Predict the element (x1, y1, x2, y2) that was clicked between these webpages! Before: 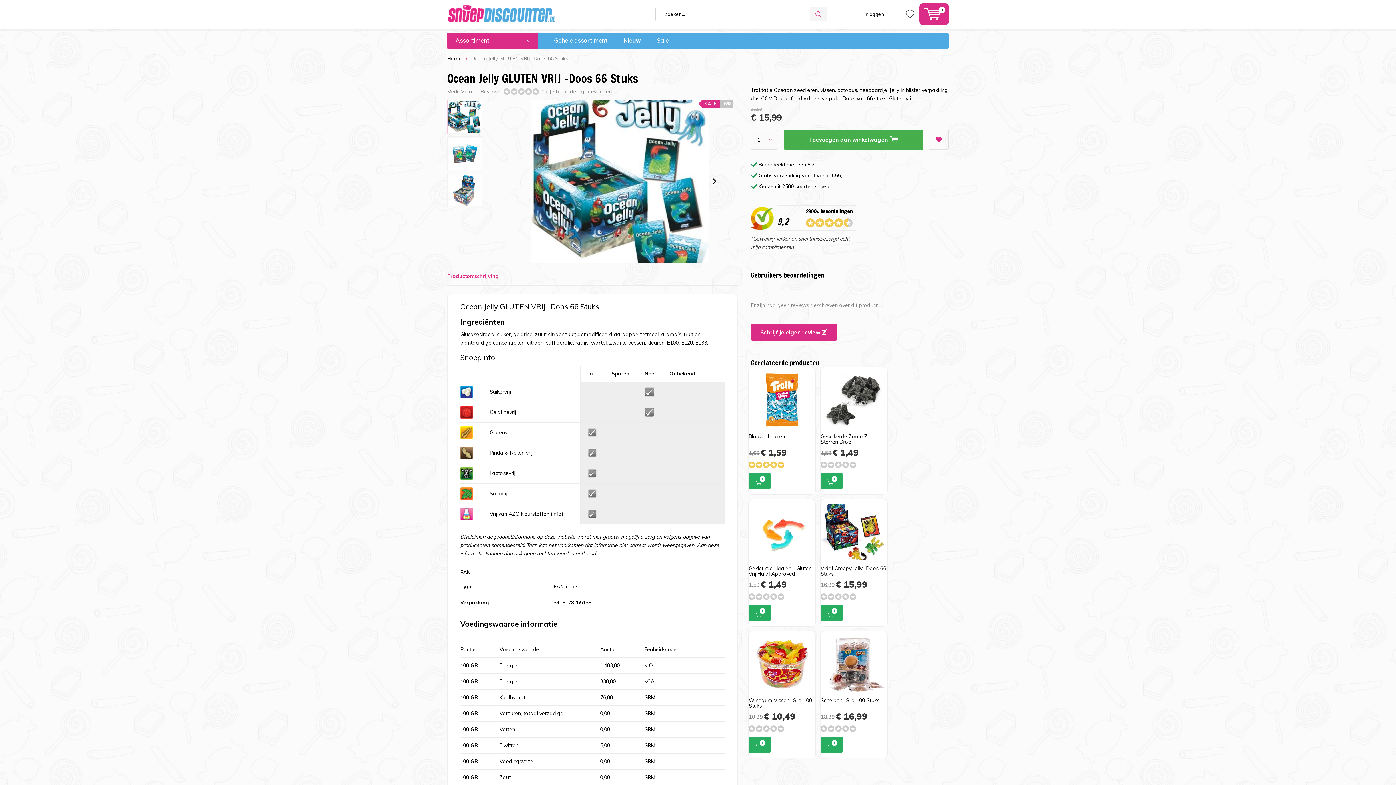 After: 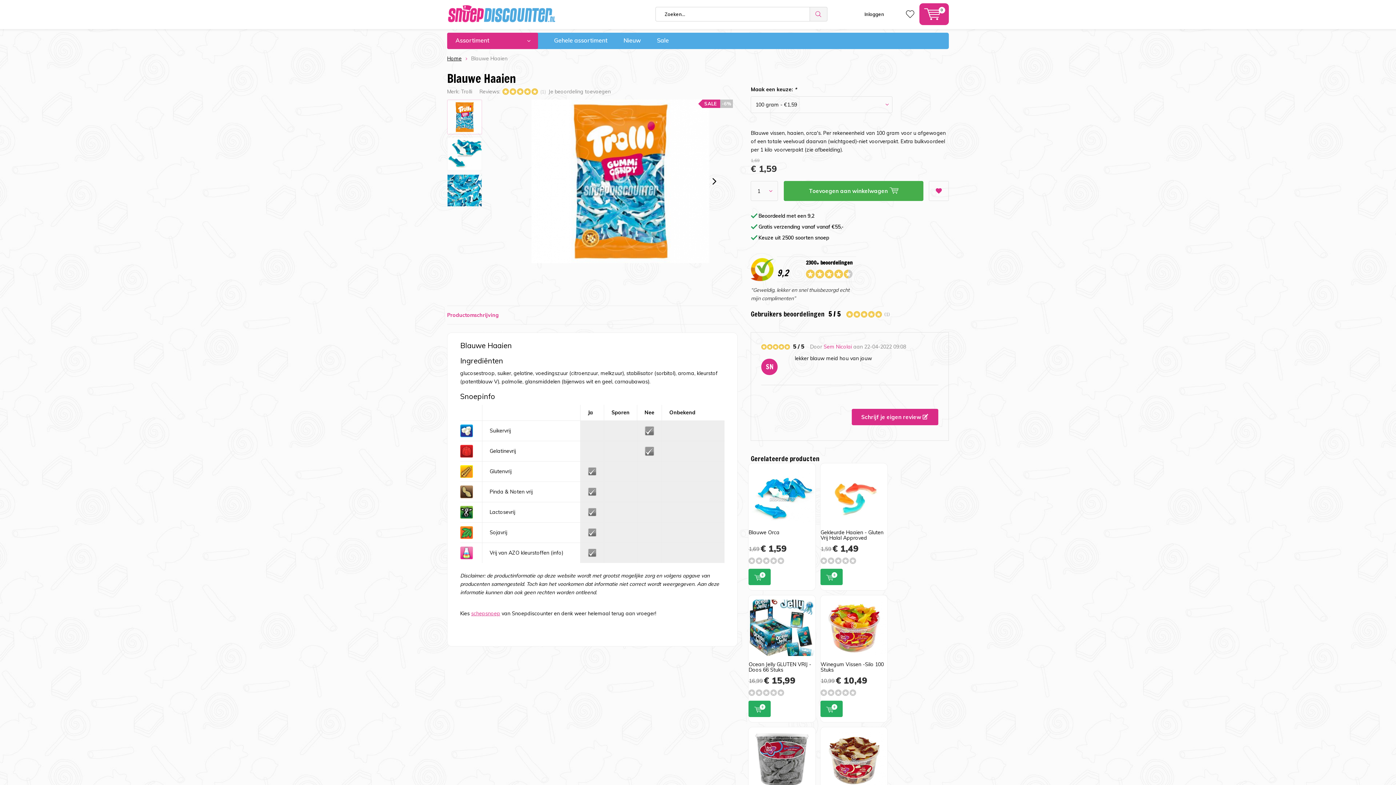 Action: label: Blauwe Haaien bbox: (748, 433, 785, 440)